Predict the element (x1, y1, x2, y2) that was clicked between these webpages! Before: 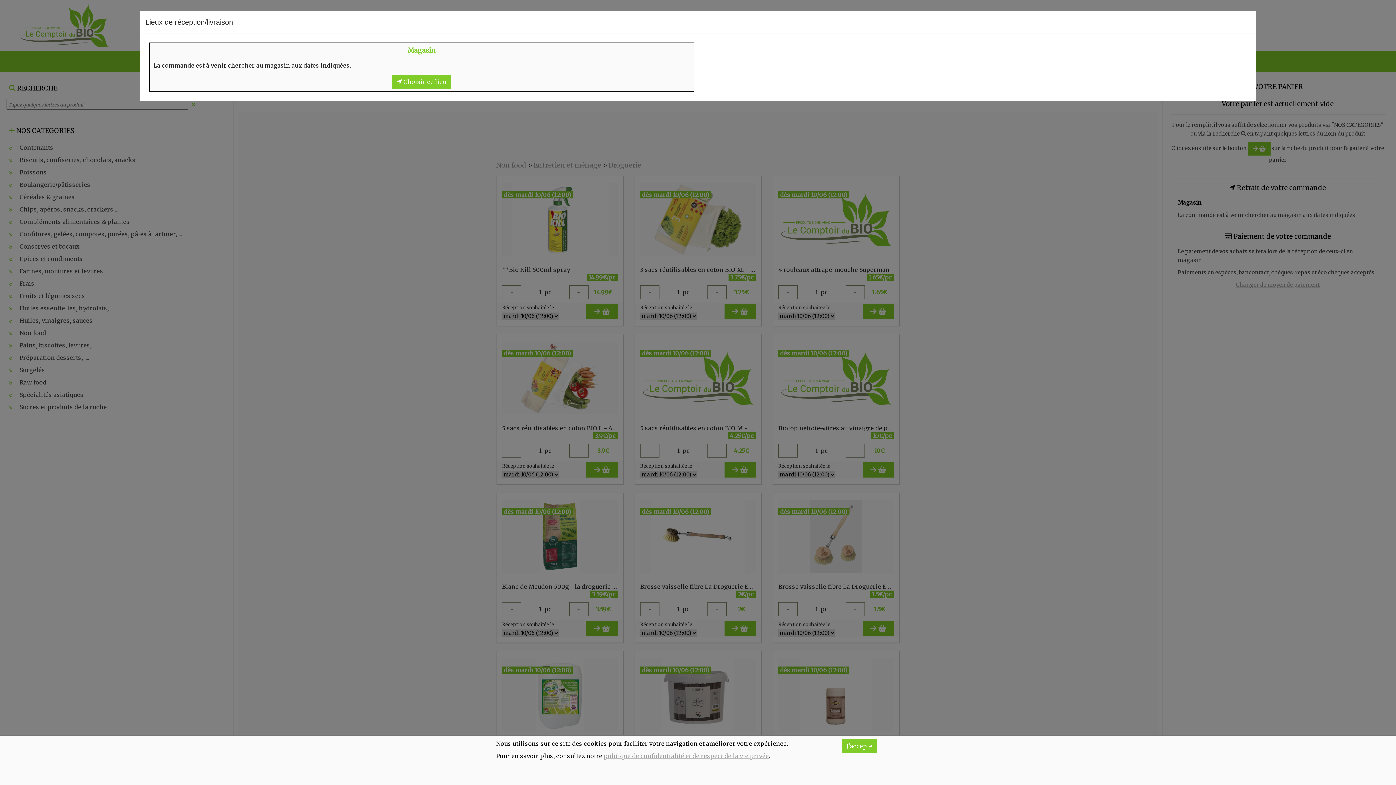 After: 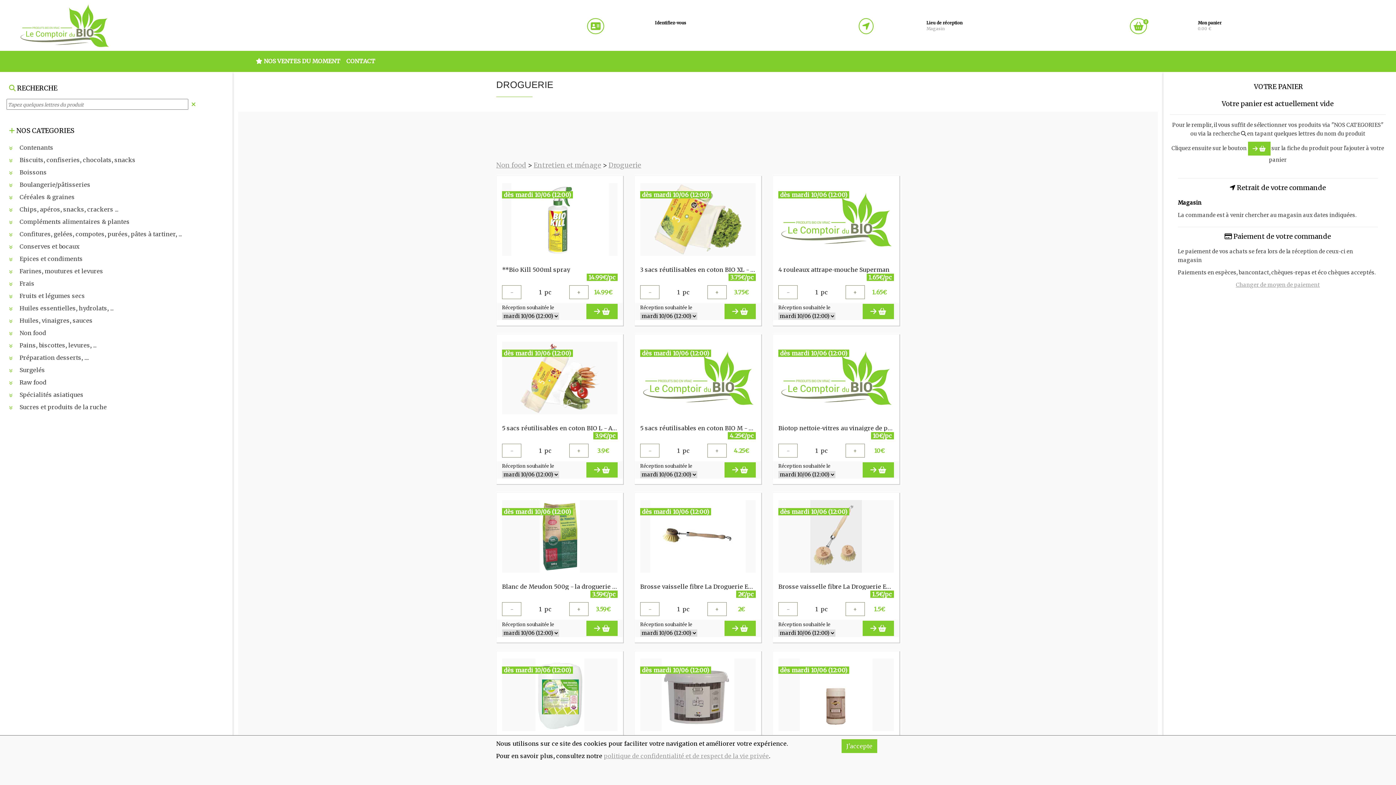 Action: bbox: (392, 74, 451, 88) label:  Choisir ce lieu